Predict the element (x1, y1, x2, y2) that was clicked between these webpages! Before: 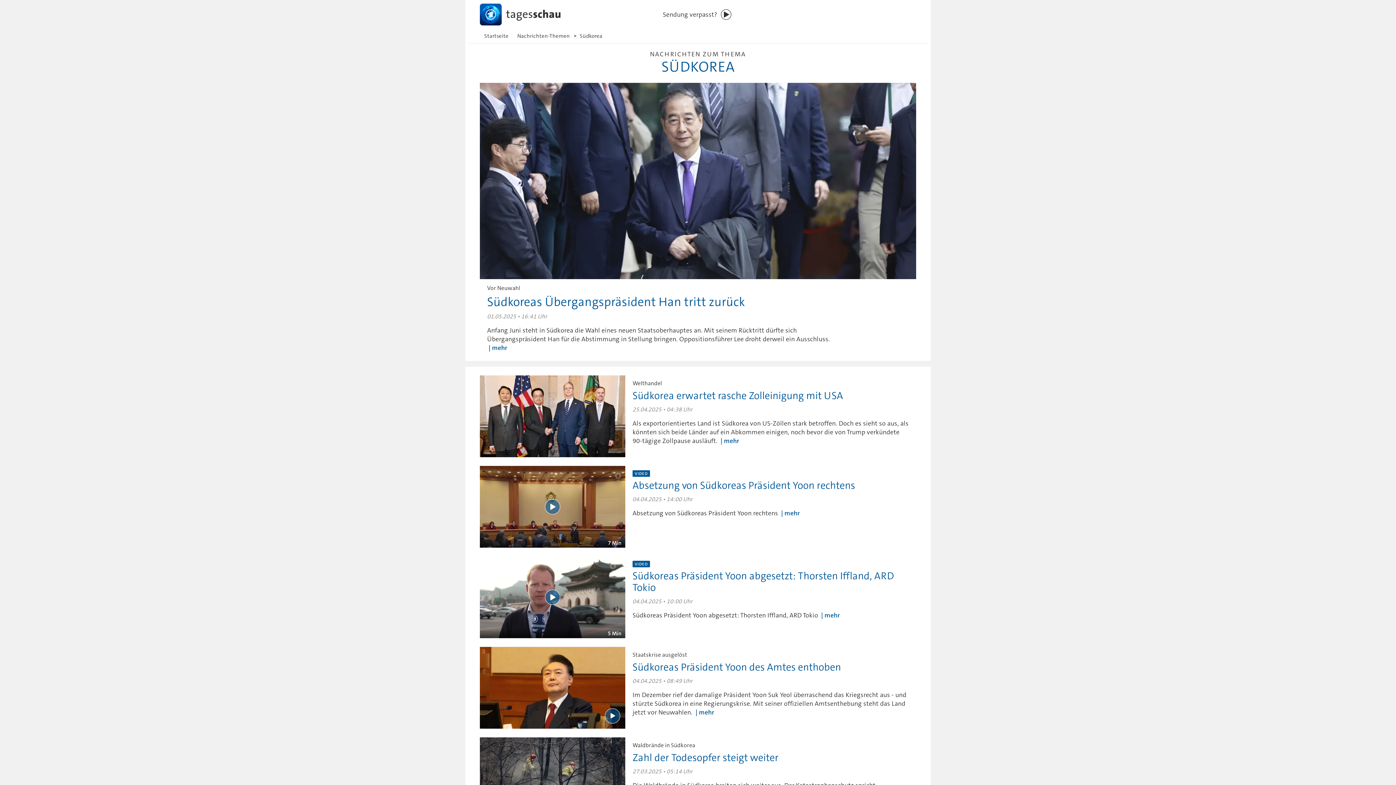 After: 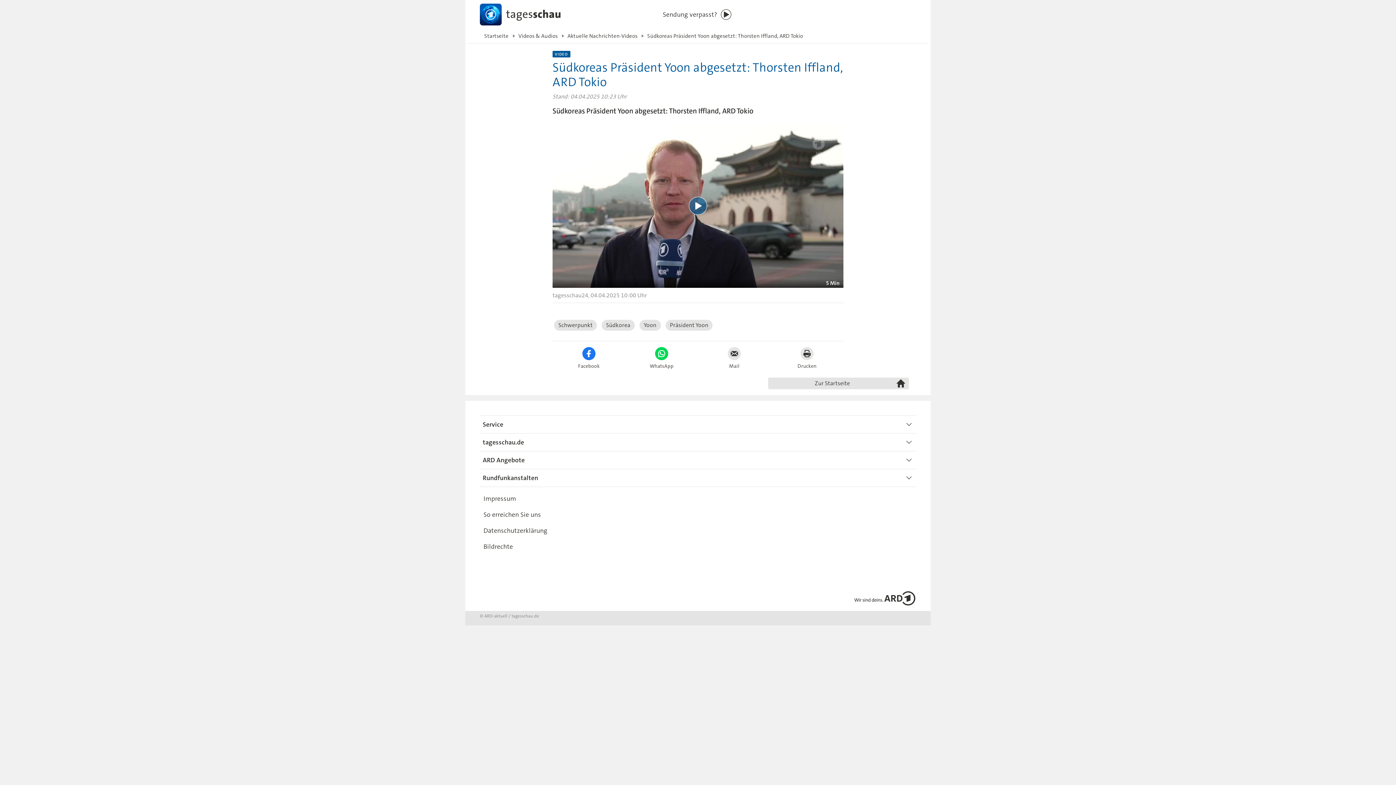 Action: bbox: (625, 556, 916, 620) label: VIDEO
Südkoreas Präsident Yoon abgesetzt: Thorsten Iffland, ARD Tokio
04.04.2025 • 10:00 Uhr

Südkoreas Präsident Yoon abgesetzt: Thorsten Iffland, ARD Tokio mehr